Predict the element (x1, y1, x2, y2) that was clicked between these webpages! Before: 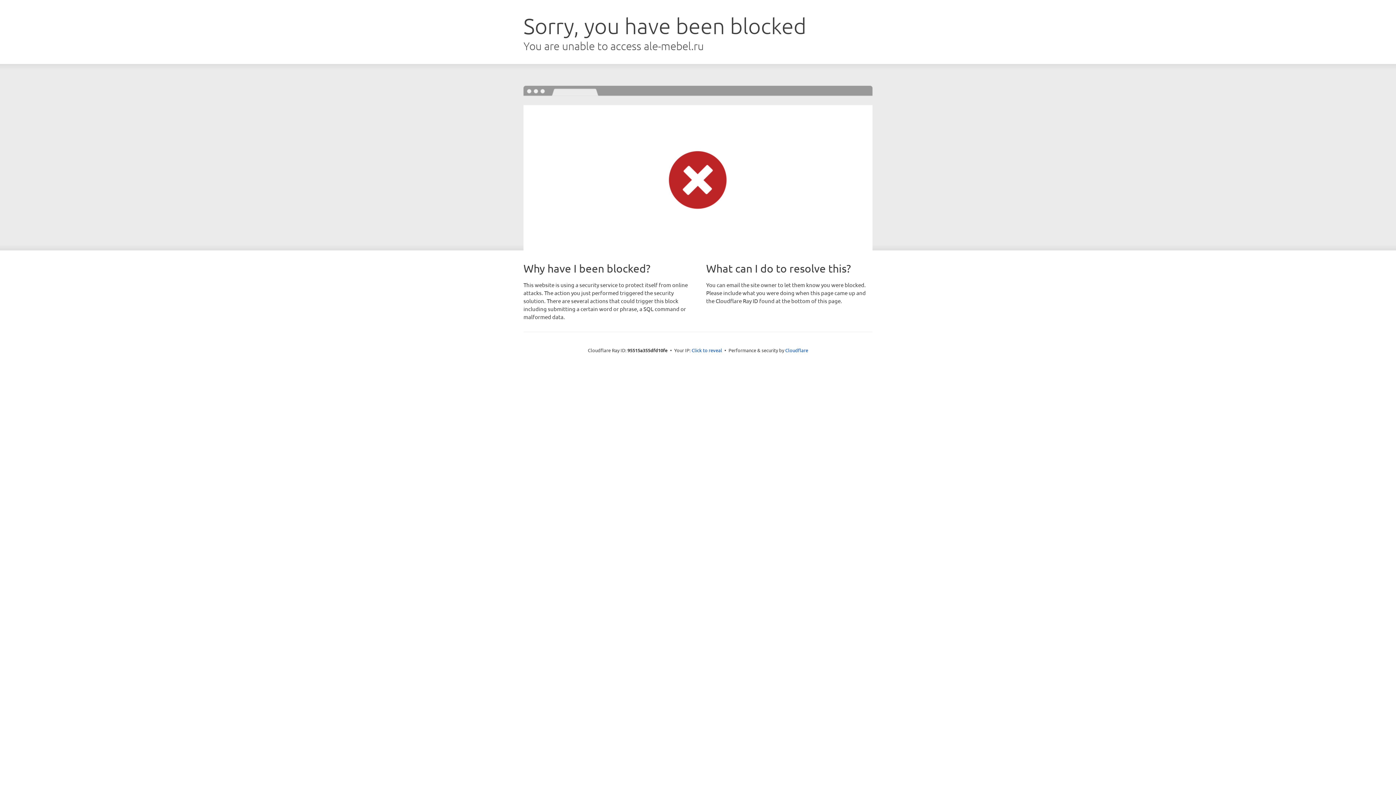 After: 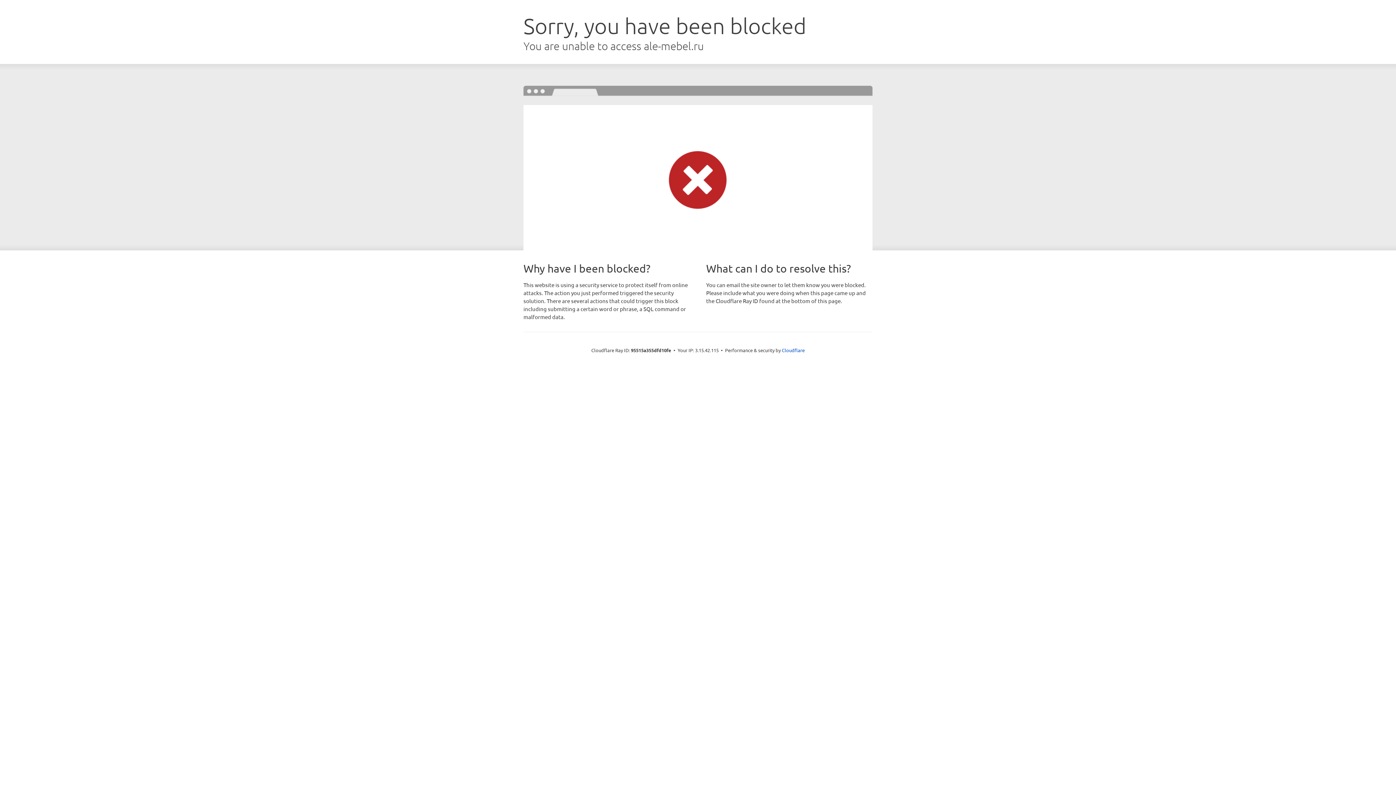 Action: bbox: (691, 346, 722, 353) label: Click to reveal